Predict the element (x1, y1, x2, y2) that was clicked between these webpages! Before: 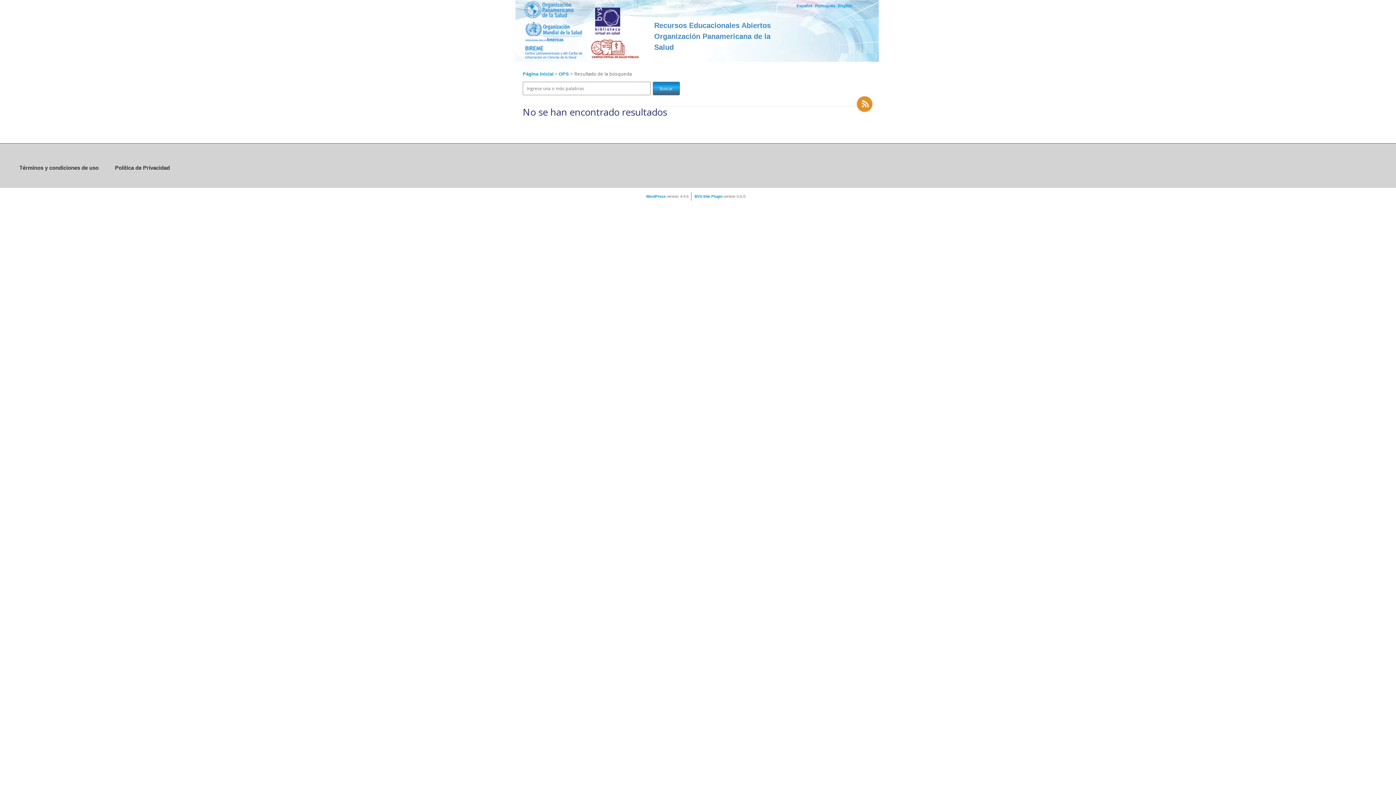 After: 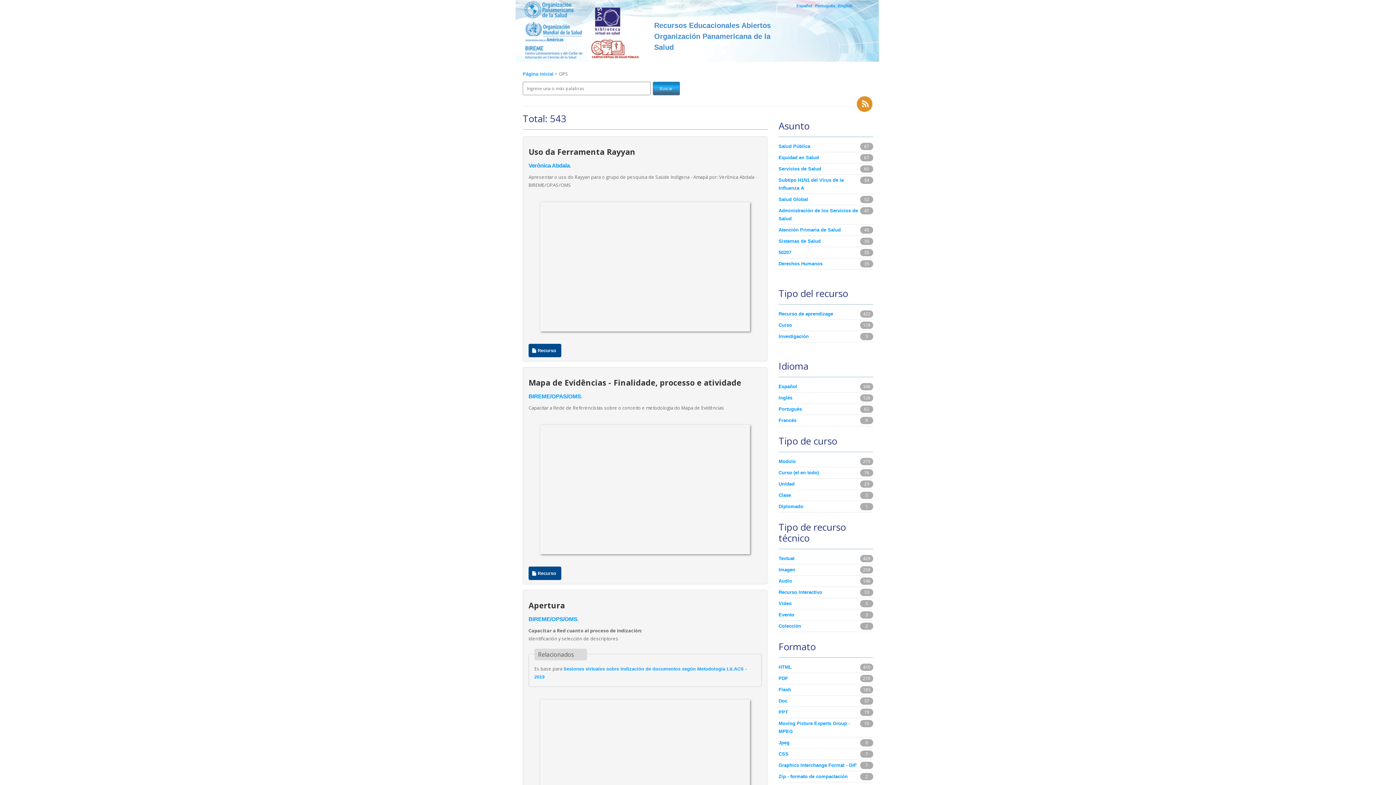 Action: label: OPS  bbox: (558, 71, 570, 76)